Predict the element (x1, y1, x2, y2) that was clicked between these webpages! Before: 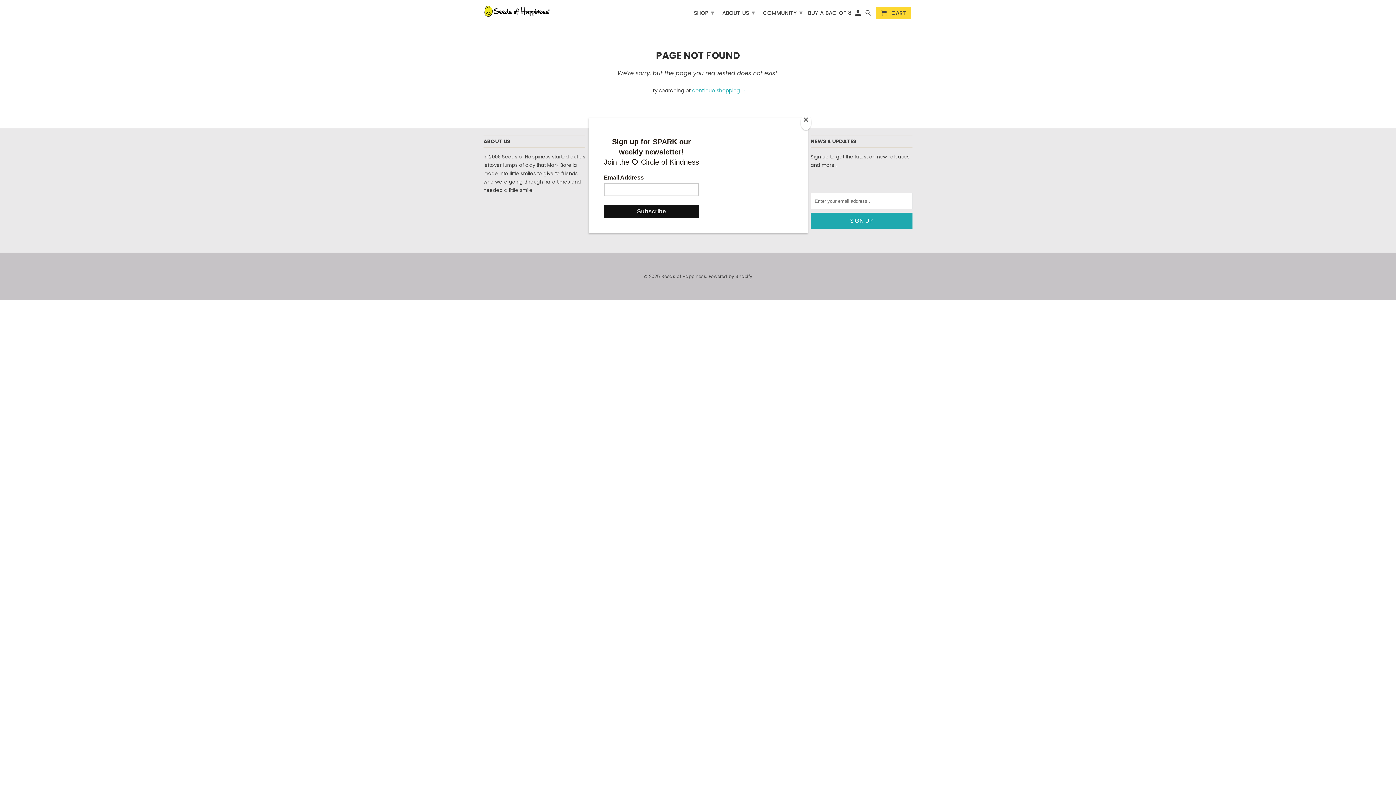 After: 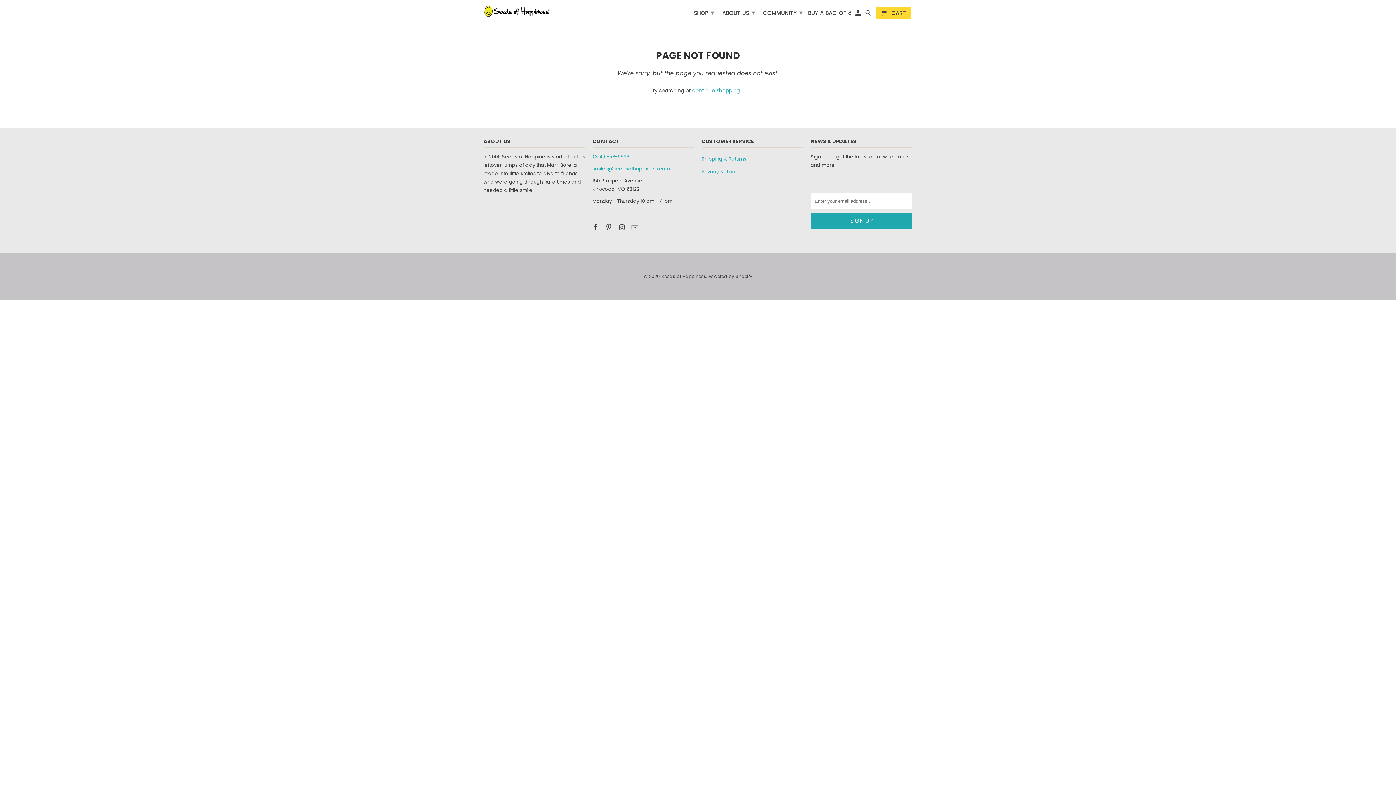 Action: label: Close bbox: (800, 114, 811, 130)